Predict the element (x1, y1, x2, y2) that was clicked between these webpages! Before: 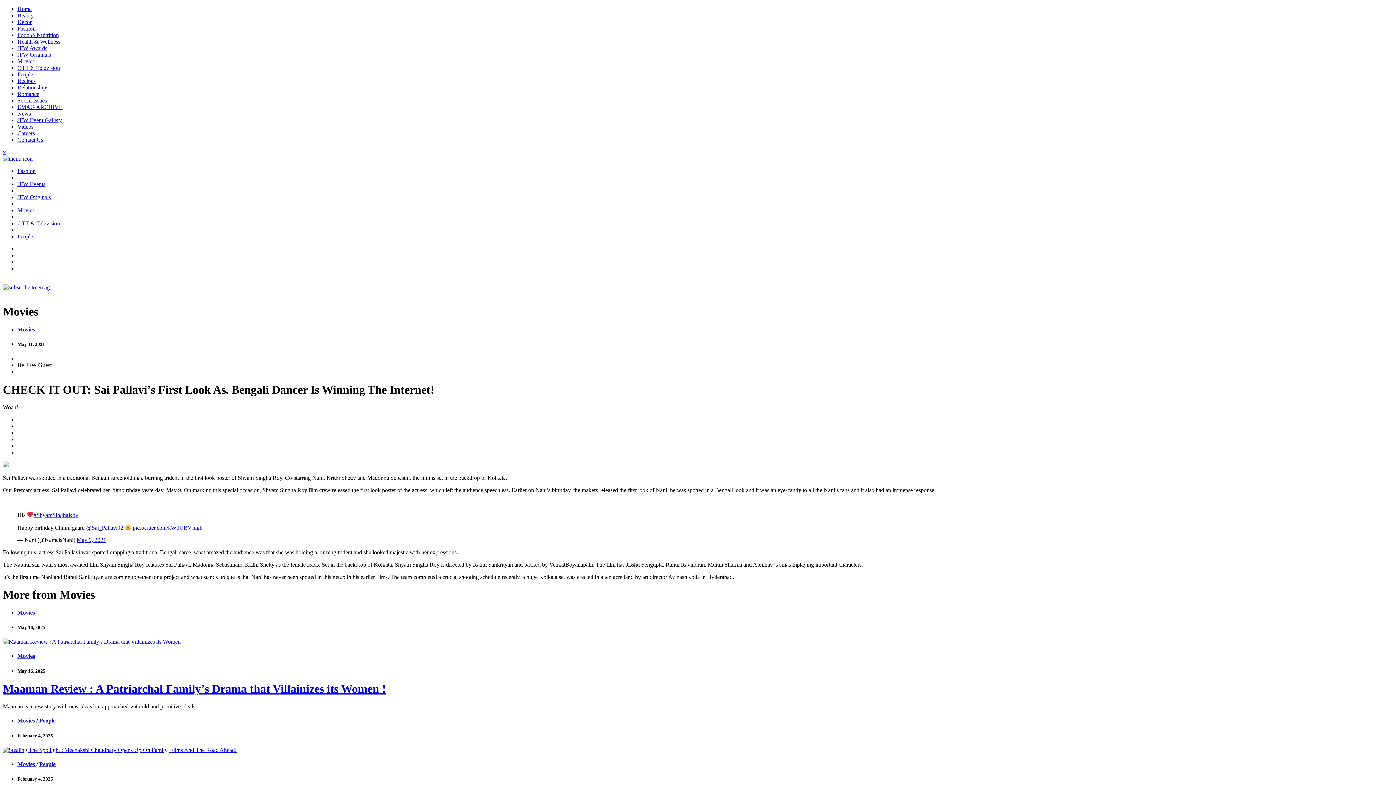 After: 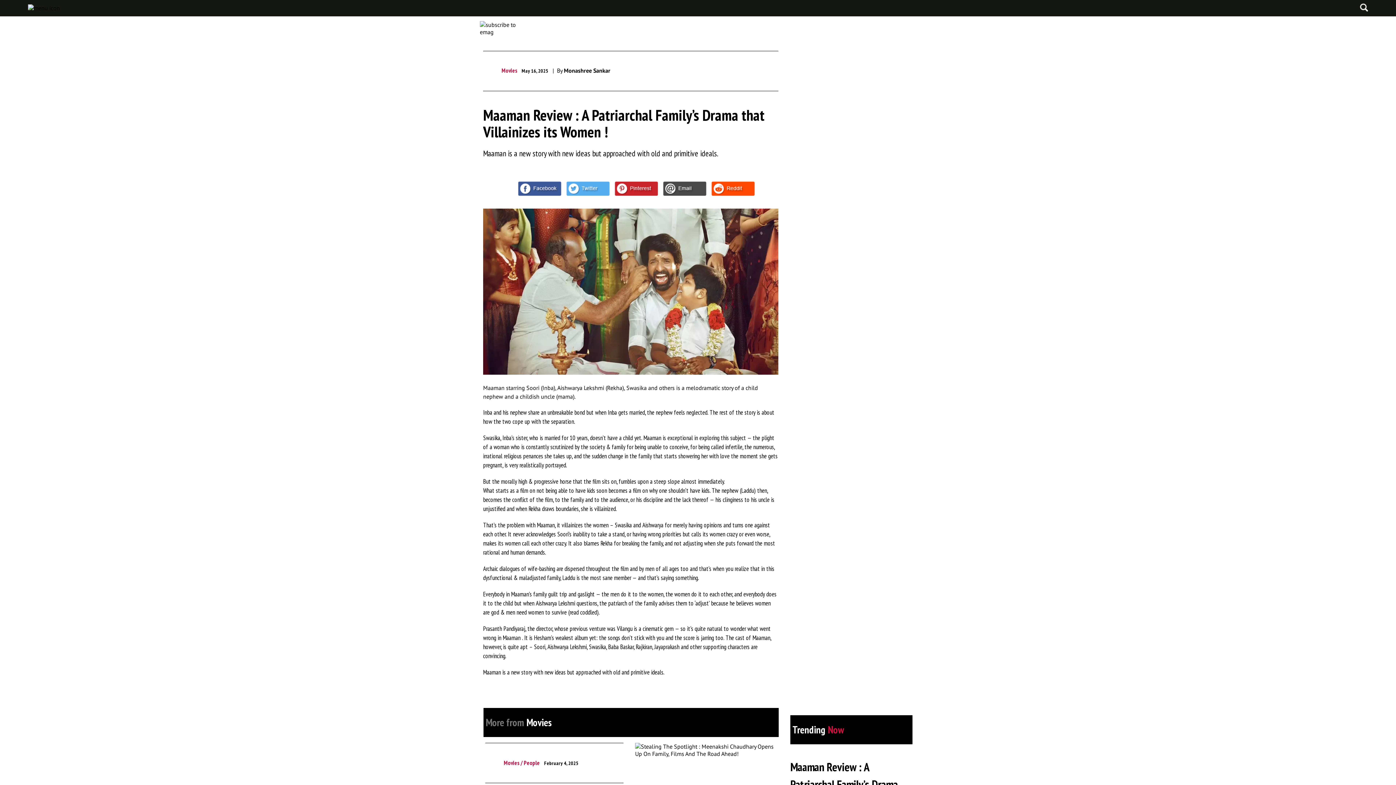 Action: bbox: (2, 682, 386, 695) label: Maaman Review : A Patriarchal Family’s Drama that Villainizes its Women !